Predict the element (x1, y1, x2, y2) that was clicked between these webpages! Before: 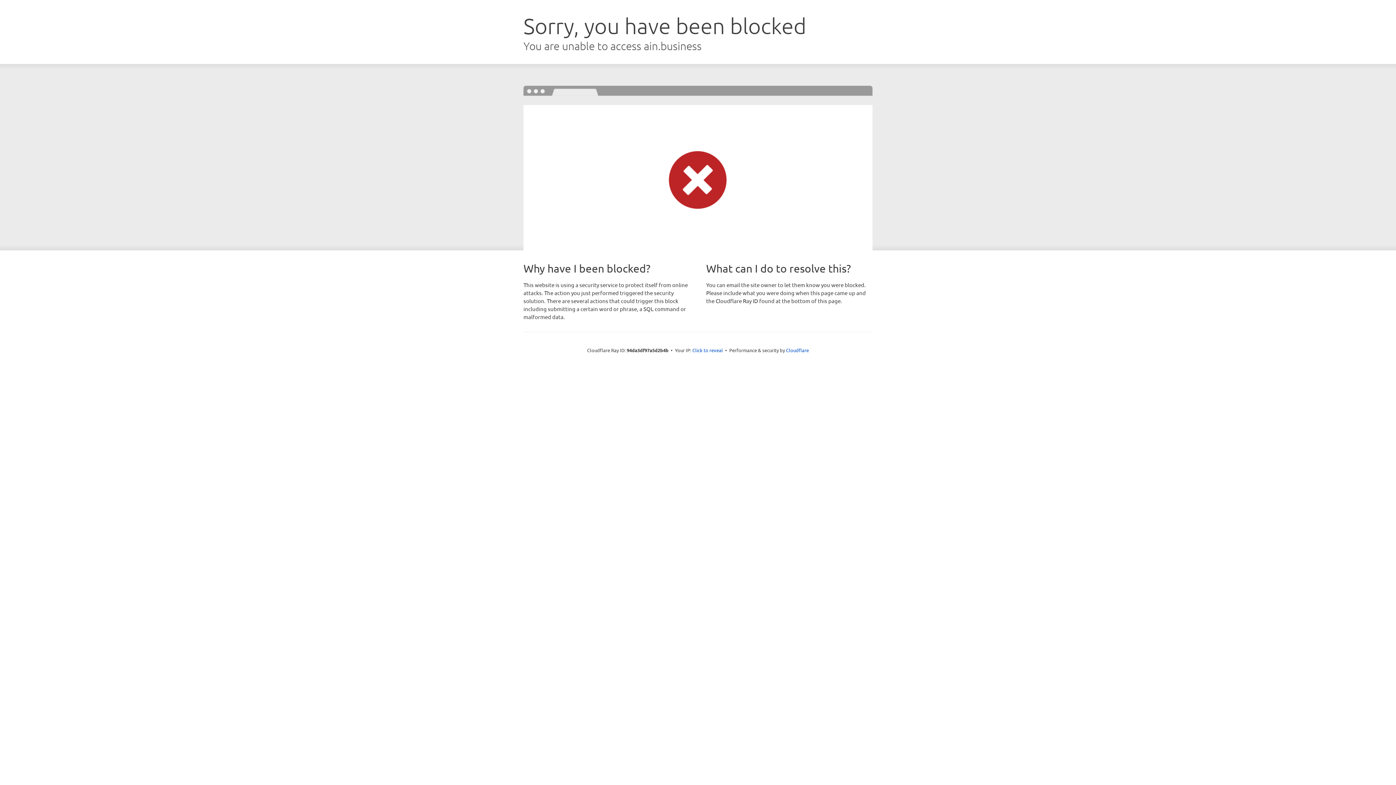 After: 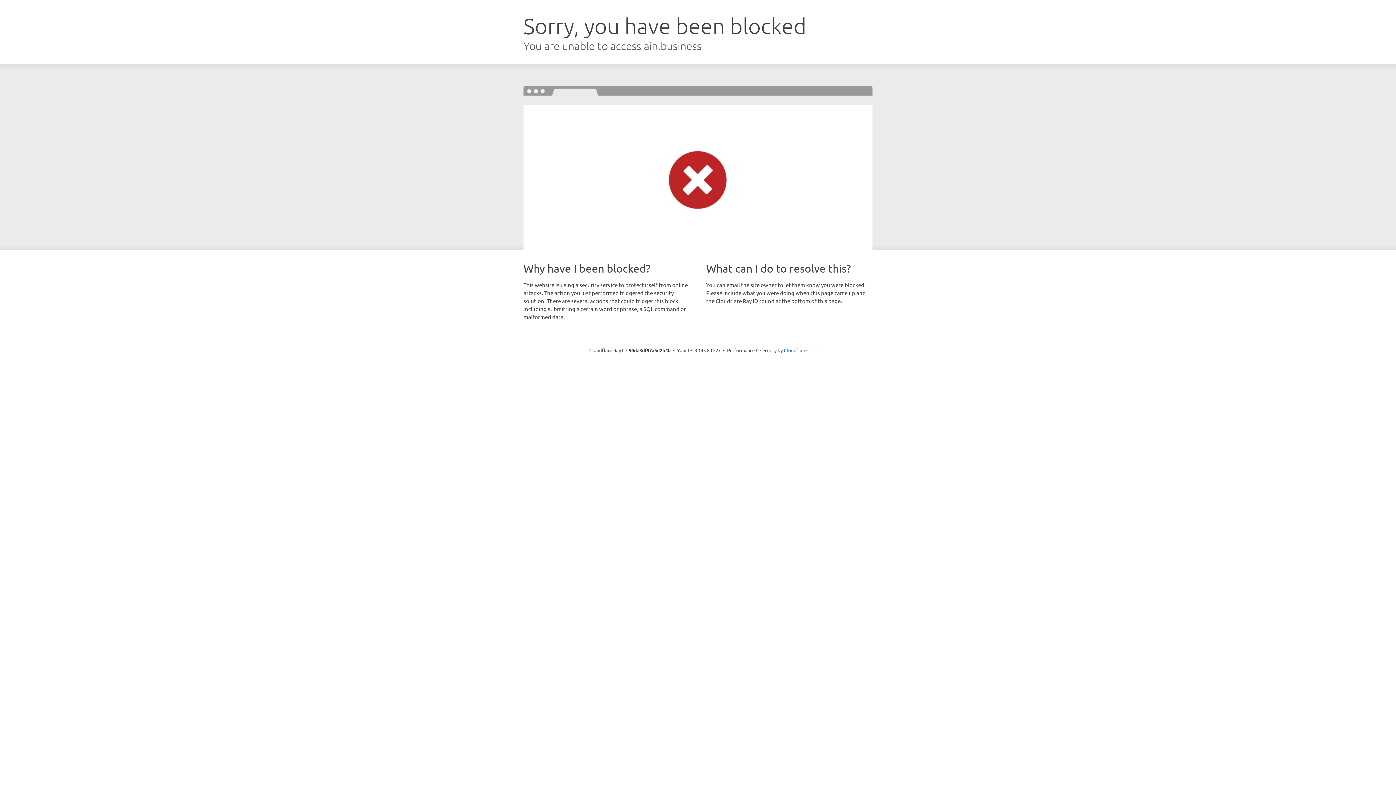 Action: bbox: (692, 346, 723, 353) label: Click to reveal